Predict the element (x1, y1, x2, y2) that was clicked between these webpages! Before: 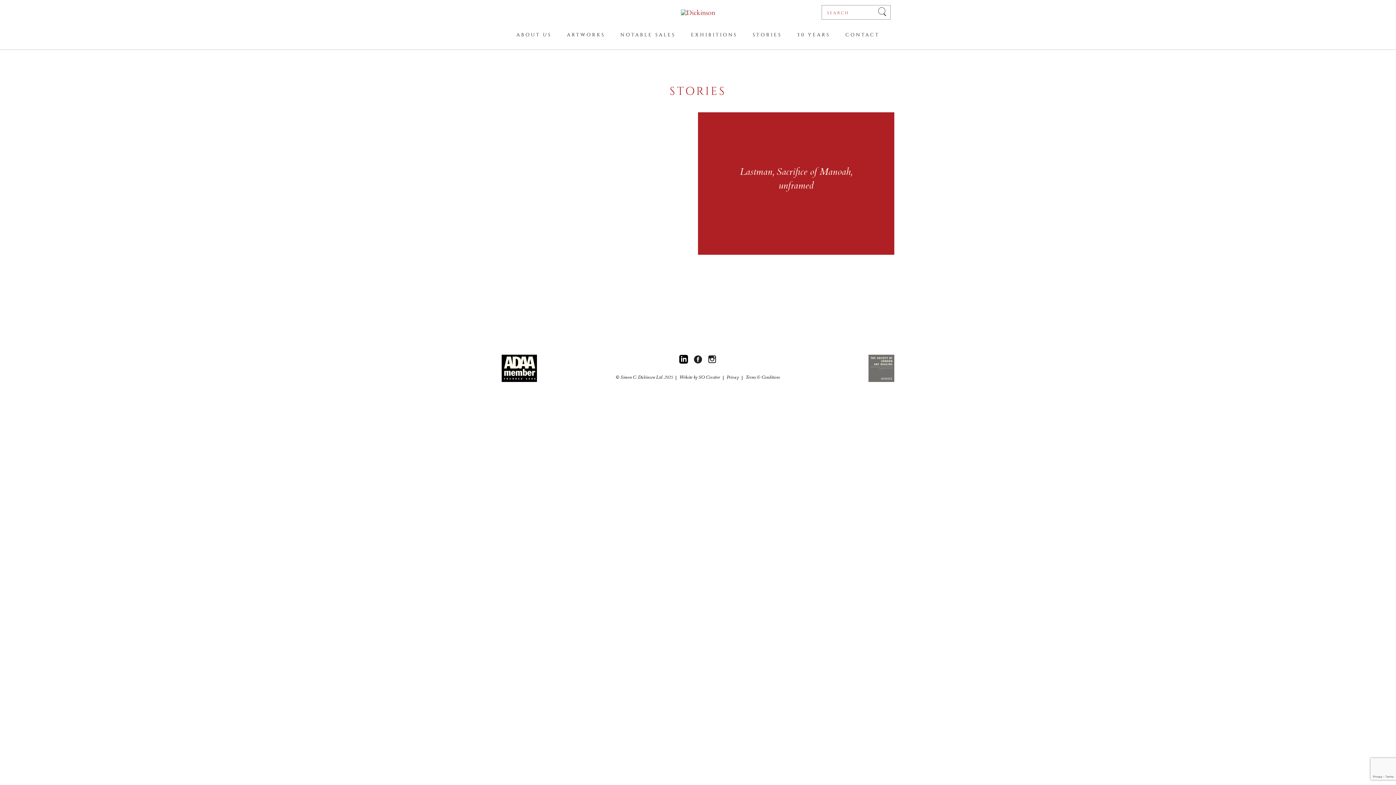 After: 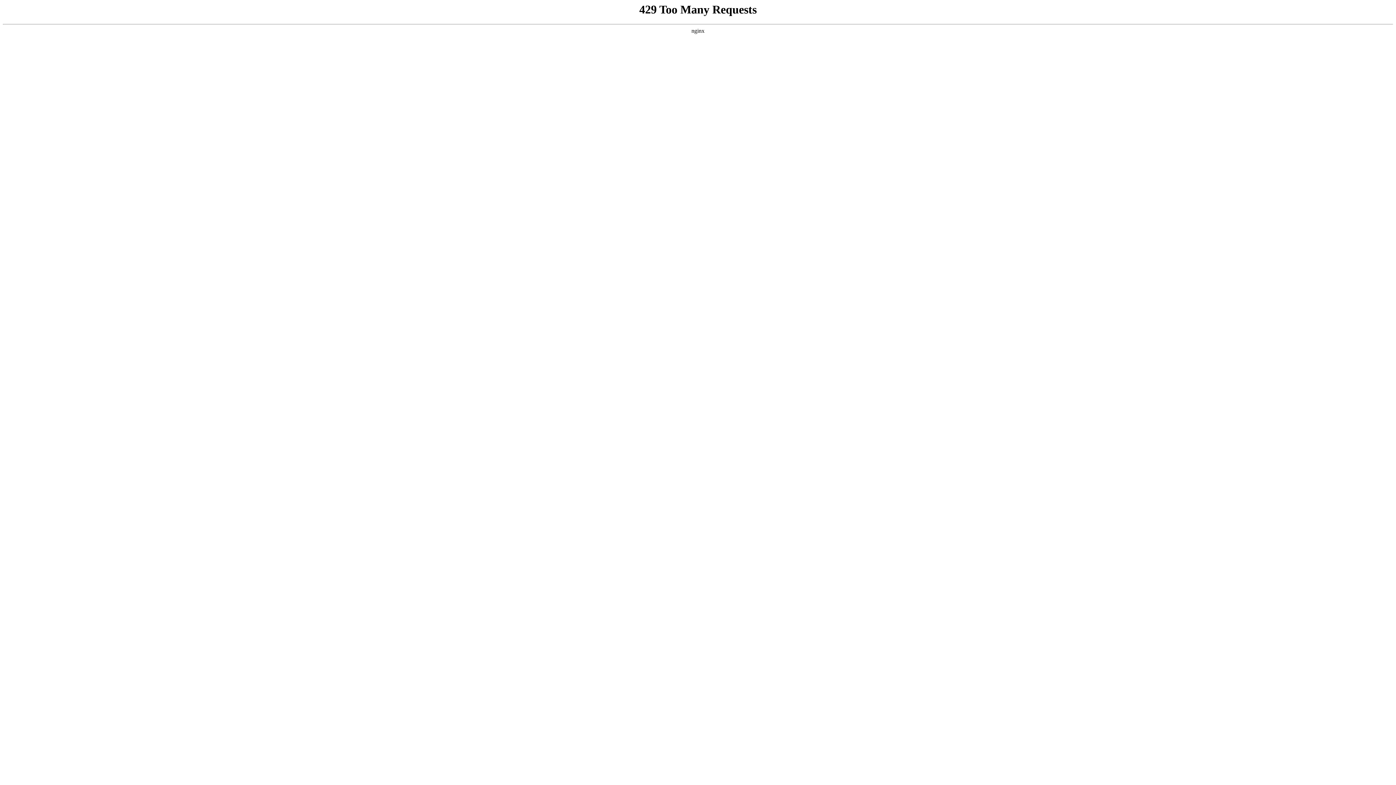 Action: bbox: (625, 0, 770, 25)